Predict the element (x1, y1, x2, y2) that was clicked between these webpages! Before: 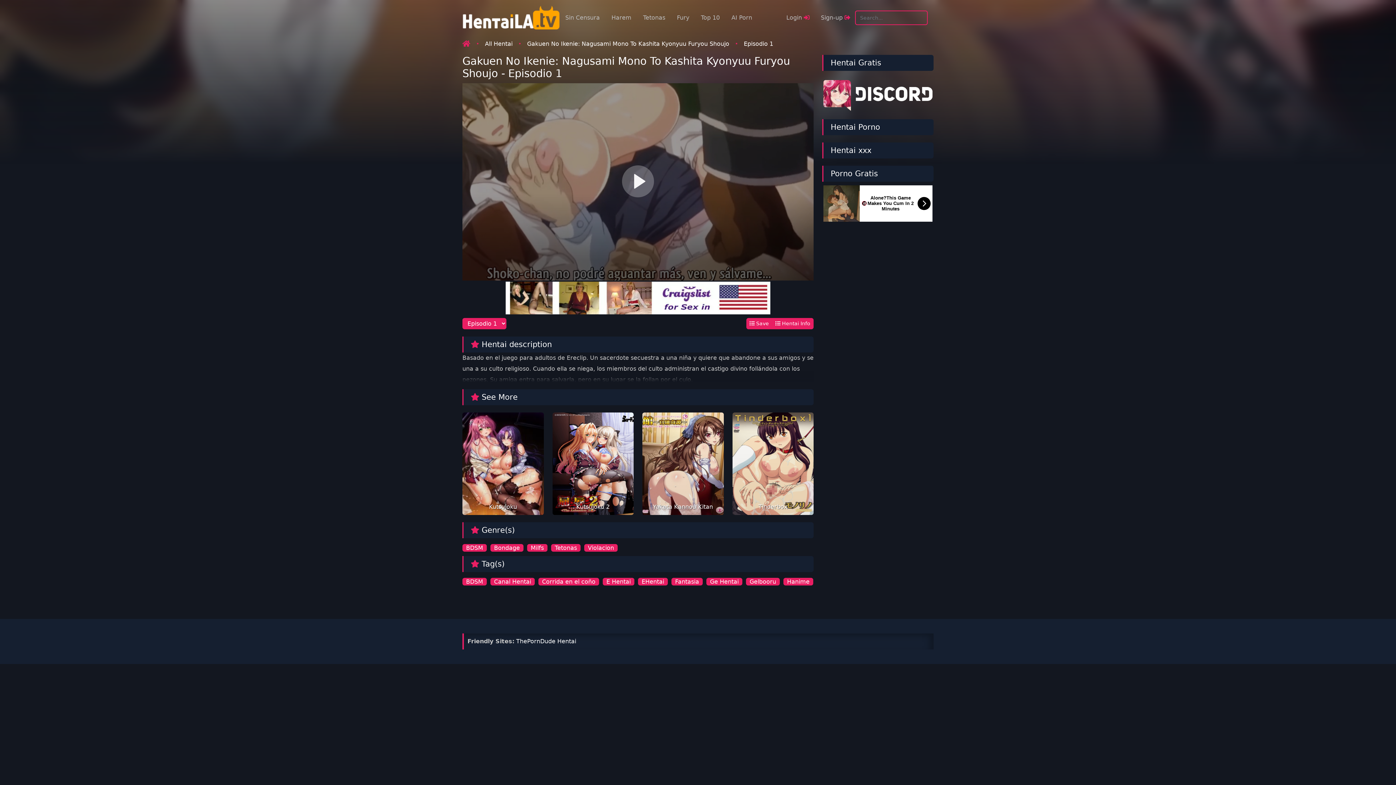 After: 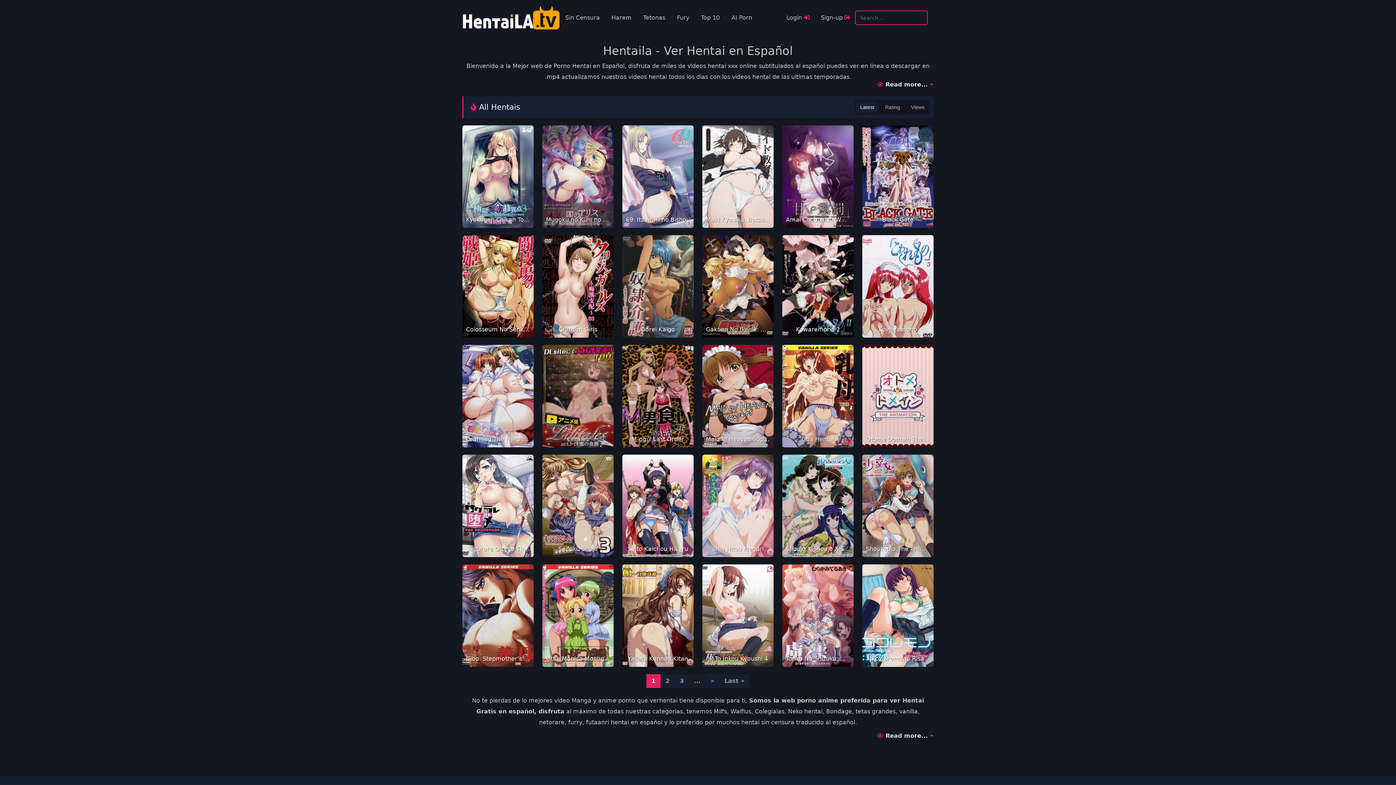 Action: label: Violacion bbox: (584, 544, 617, 552)